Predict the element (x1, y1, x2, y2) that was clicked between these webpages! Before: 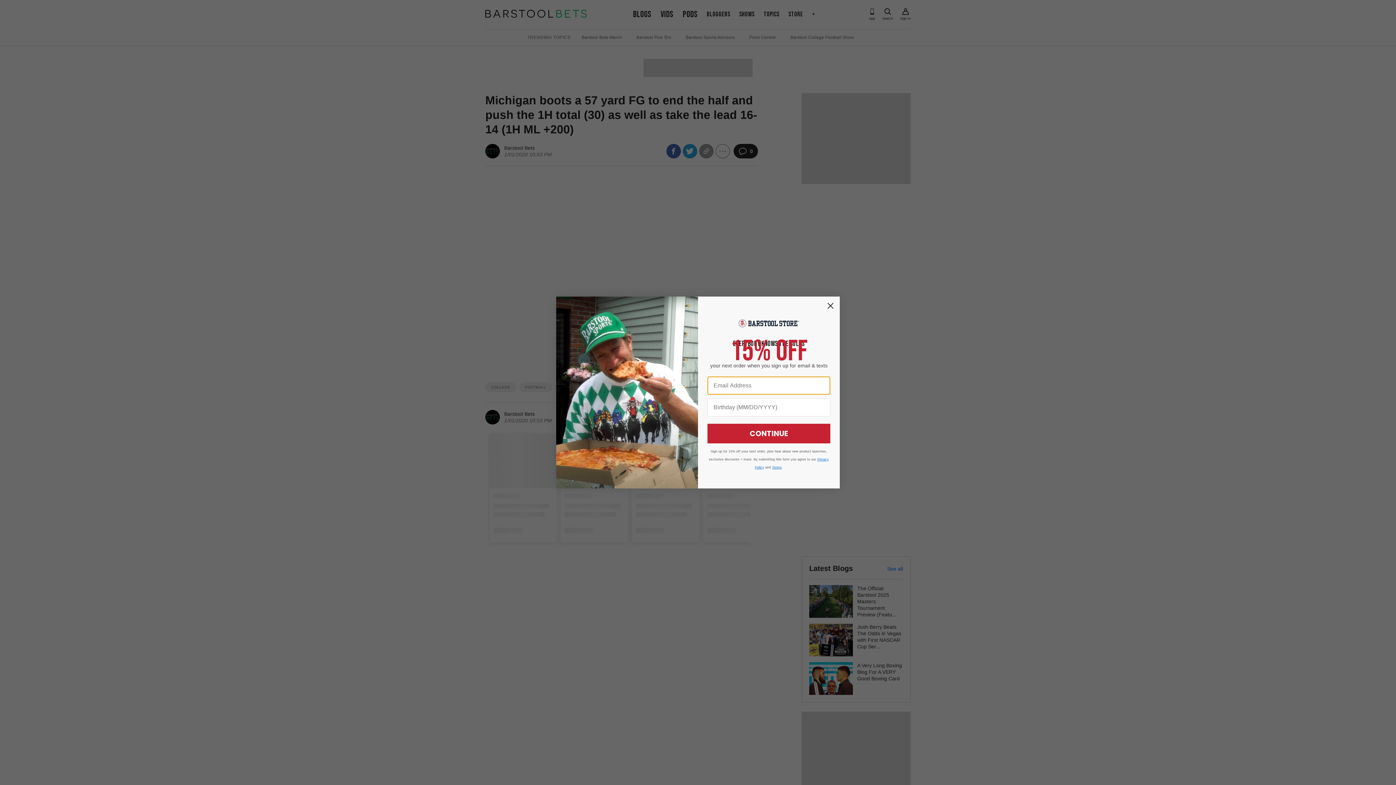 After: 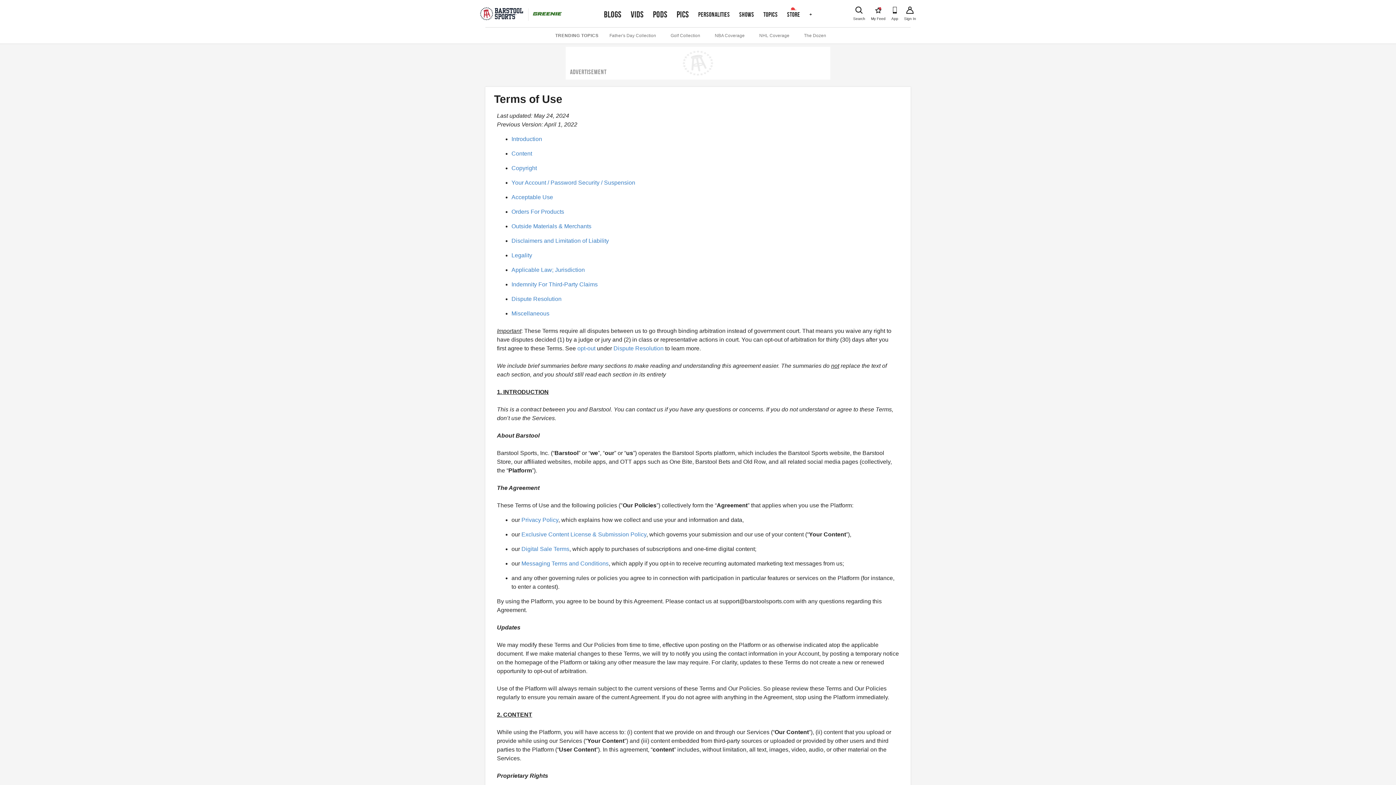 Action: bbox: (772, 465, 781, 469) label: Terms